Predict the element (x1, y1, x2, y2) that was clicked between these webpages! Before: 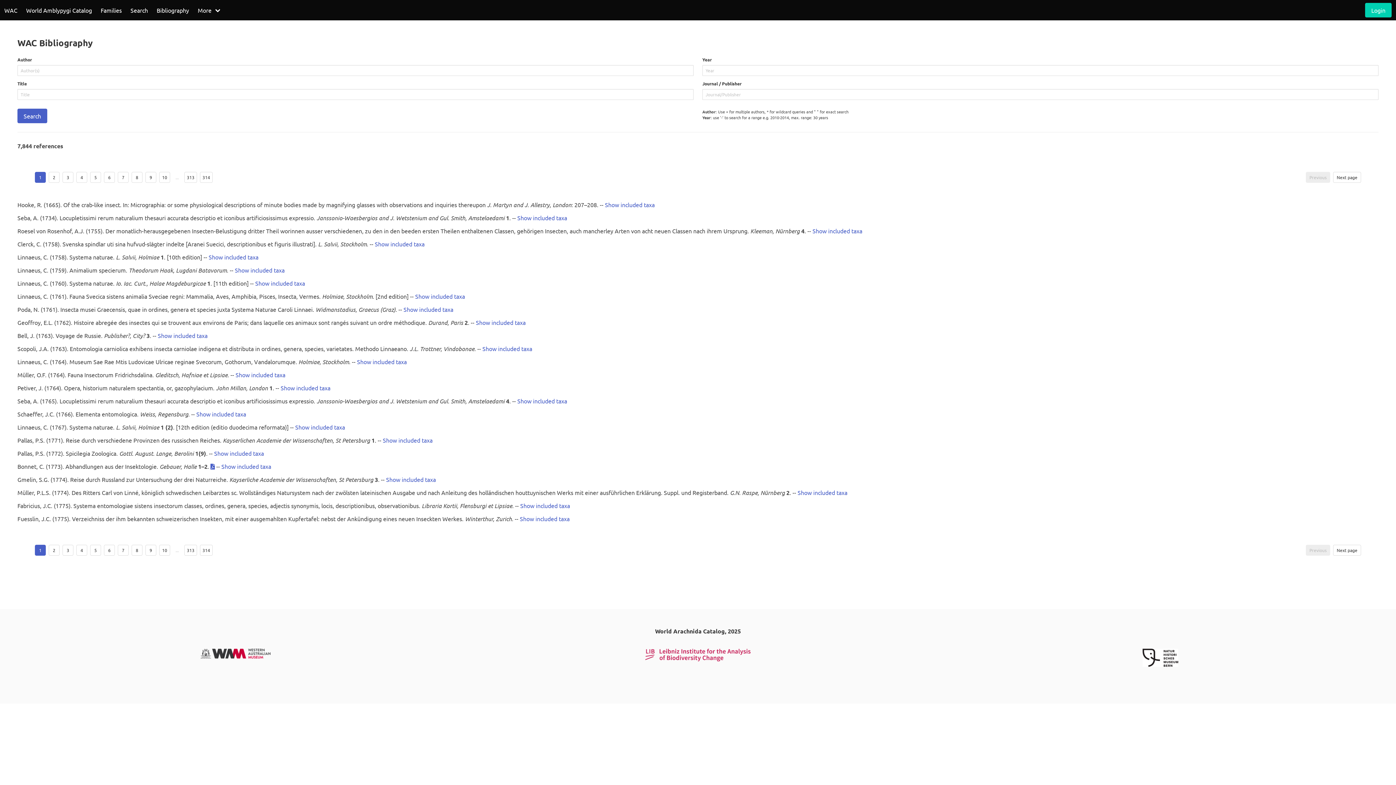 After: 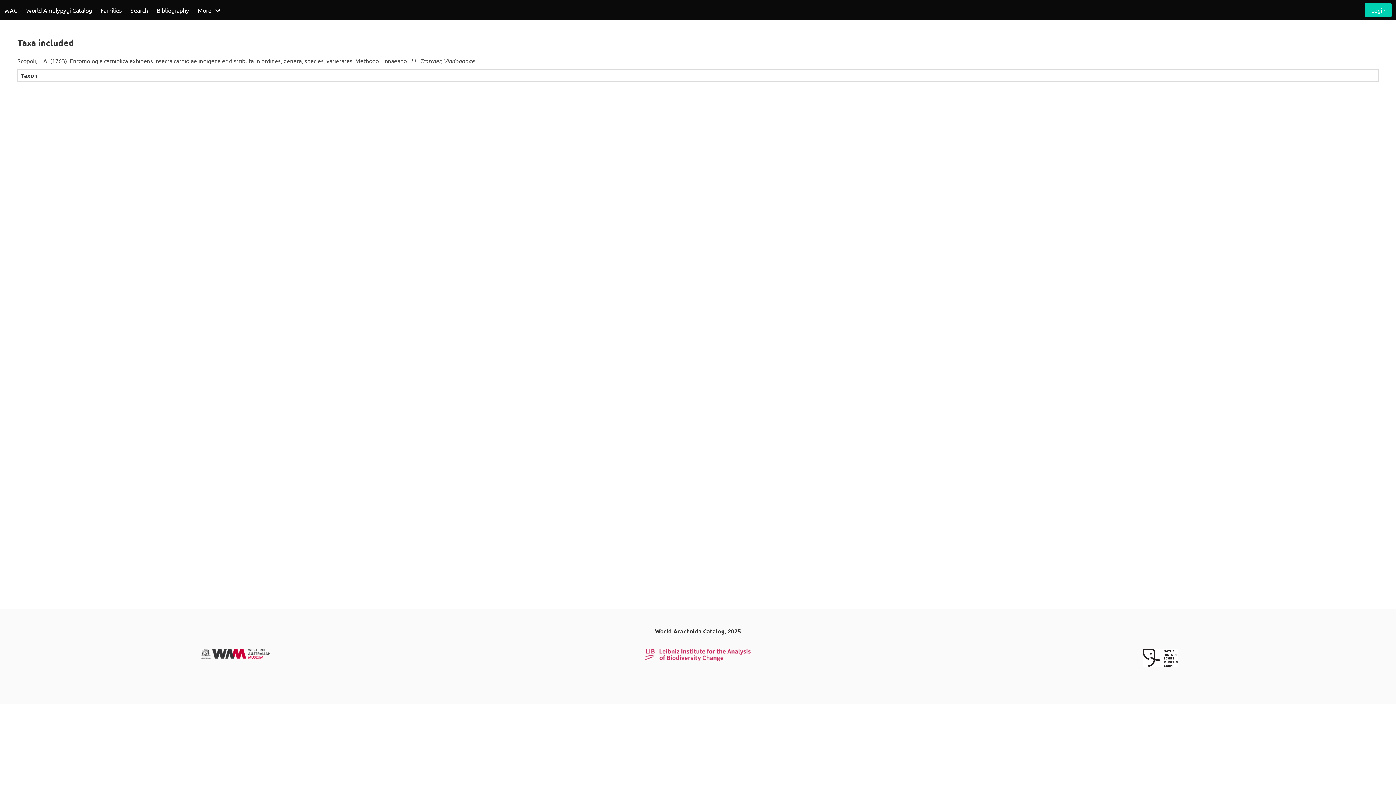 Action: bbox: (482, 345, 532, 352) label: Show included taxa